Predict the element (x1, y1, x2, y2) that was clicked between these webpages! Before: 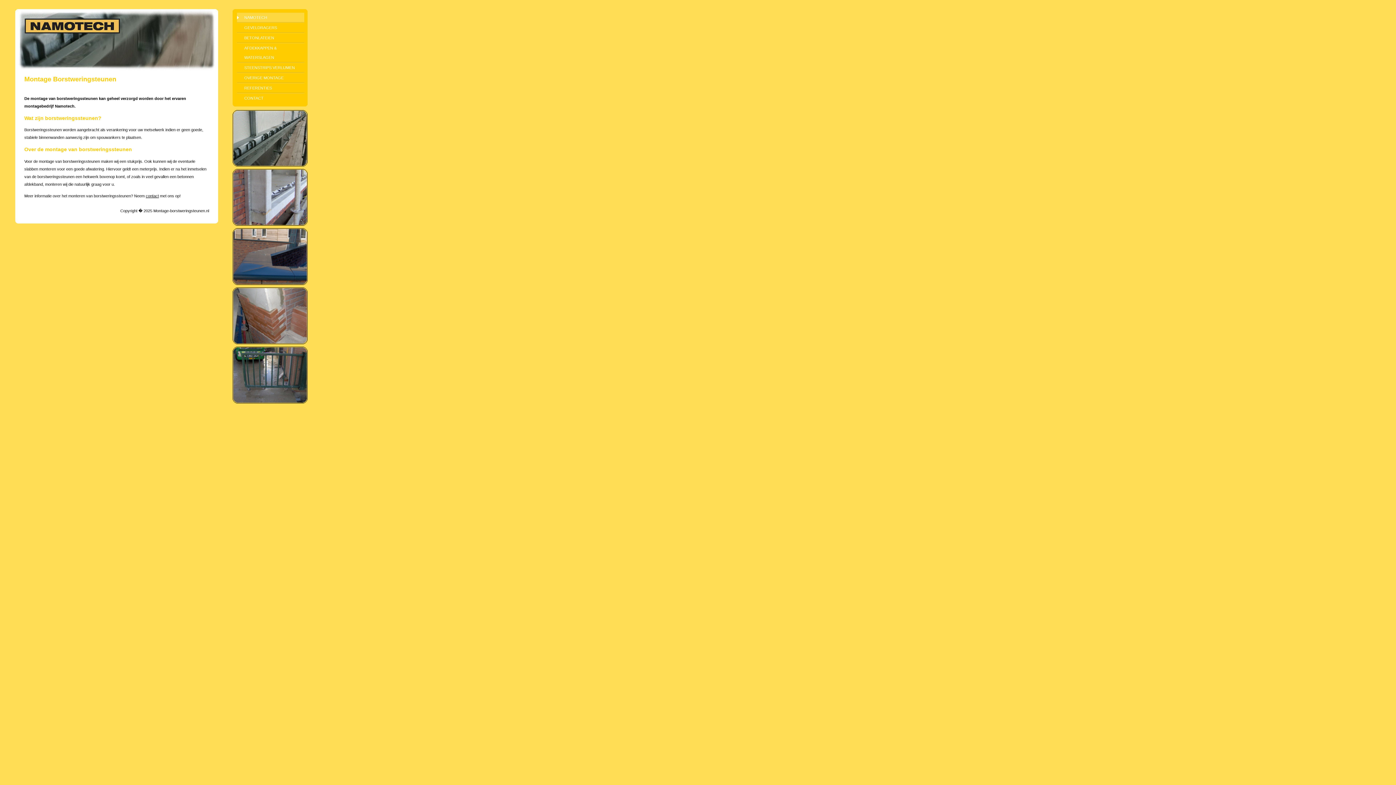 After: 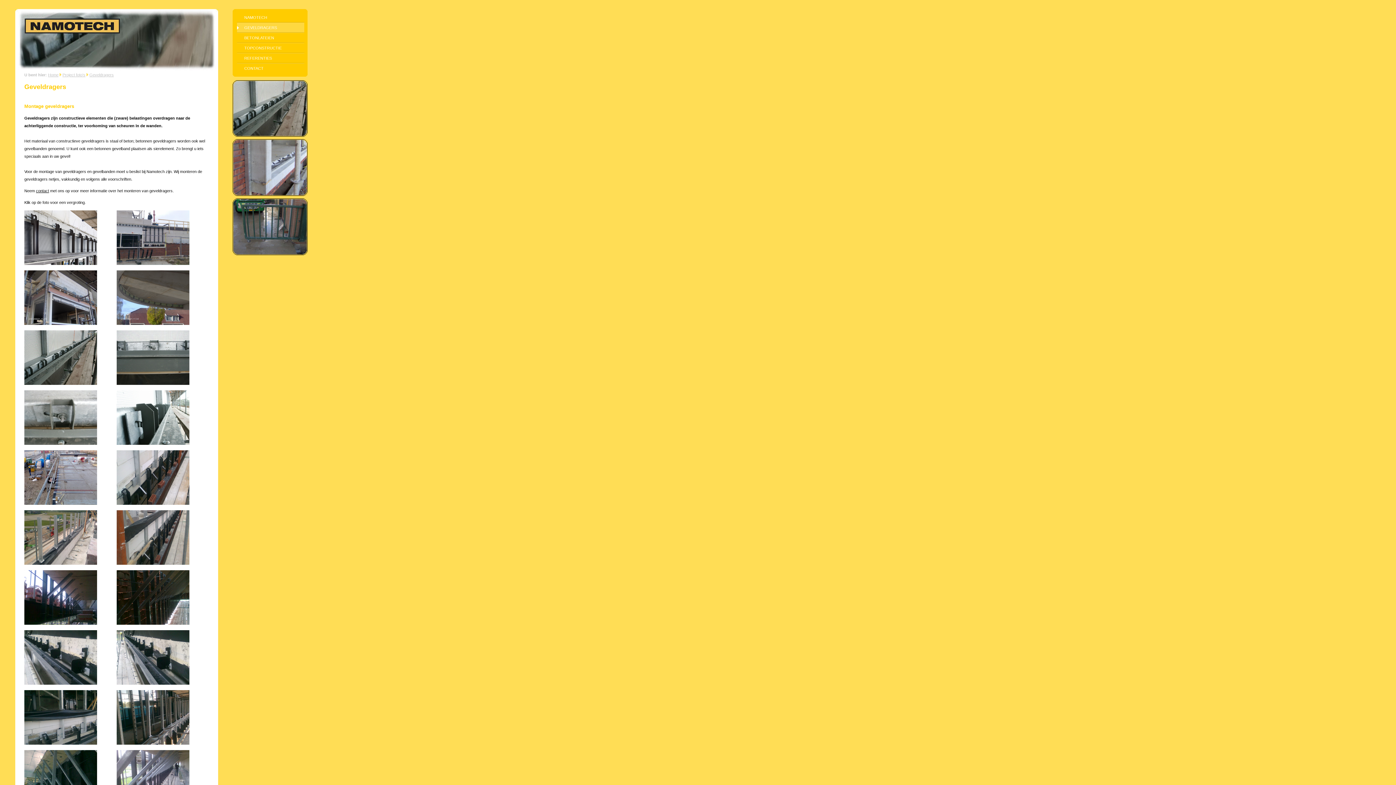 Action: bbox: (232, 162, 307, 167)